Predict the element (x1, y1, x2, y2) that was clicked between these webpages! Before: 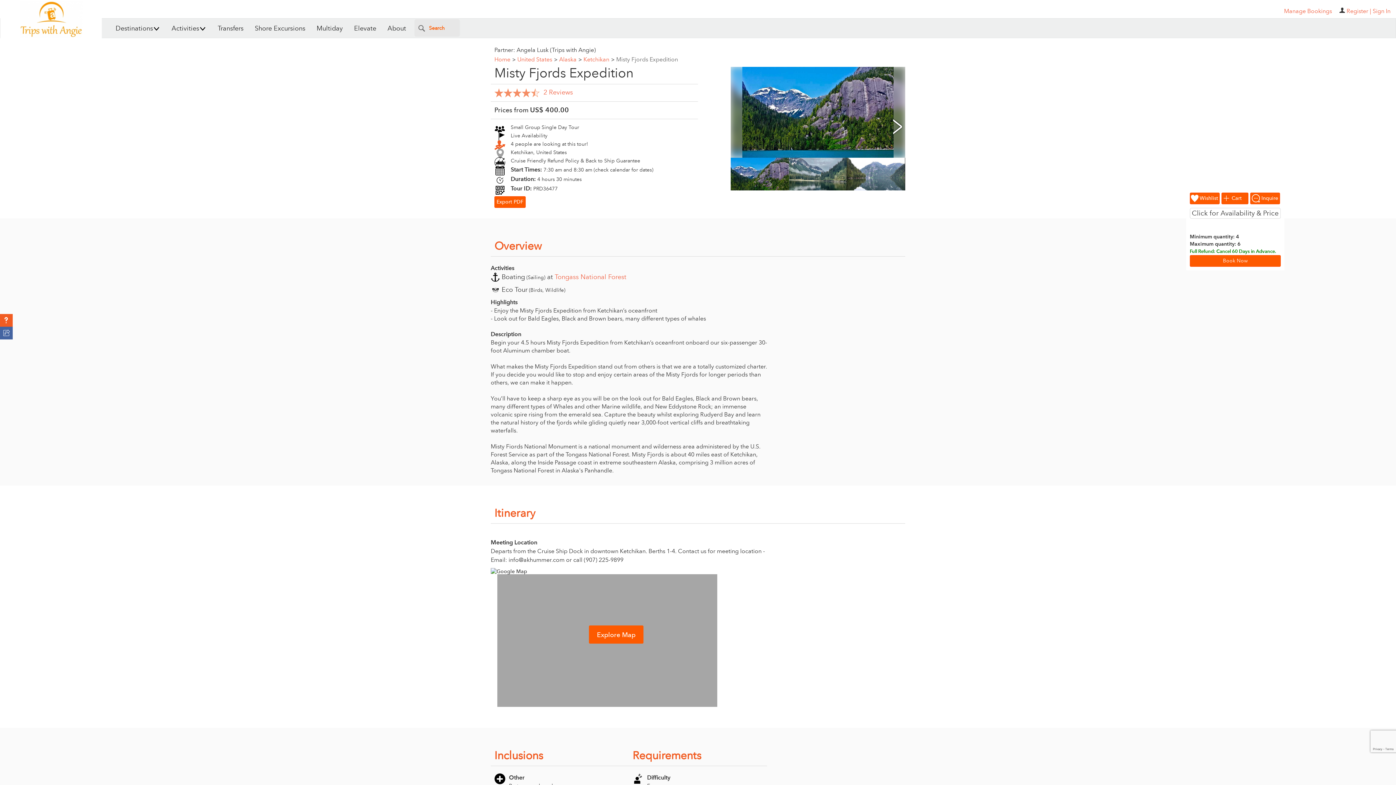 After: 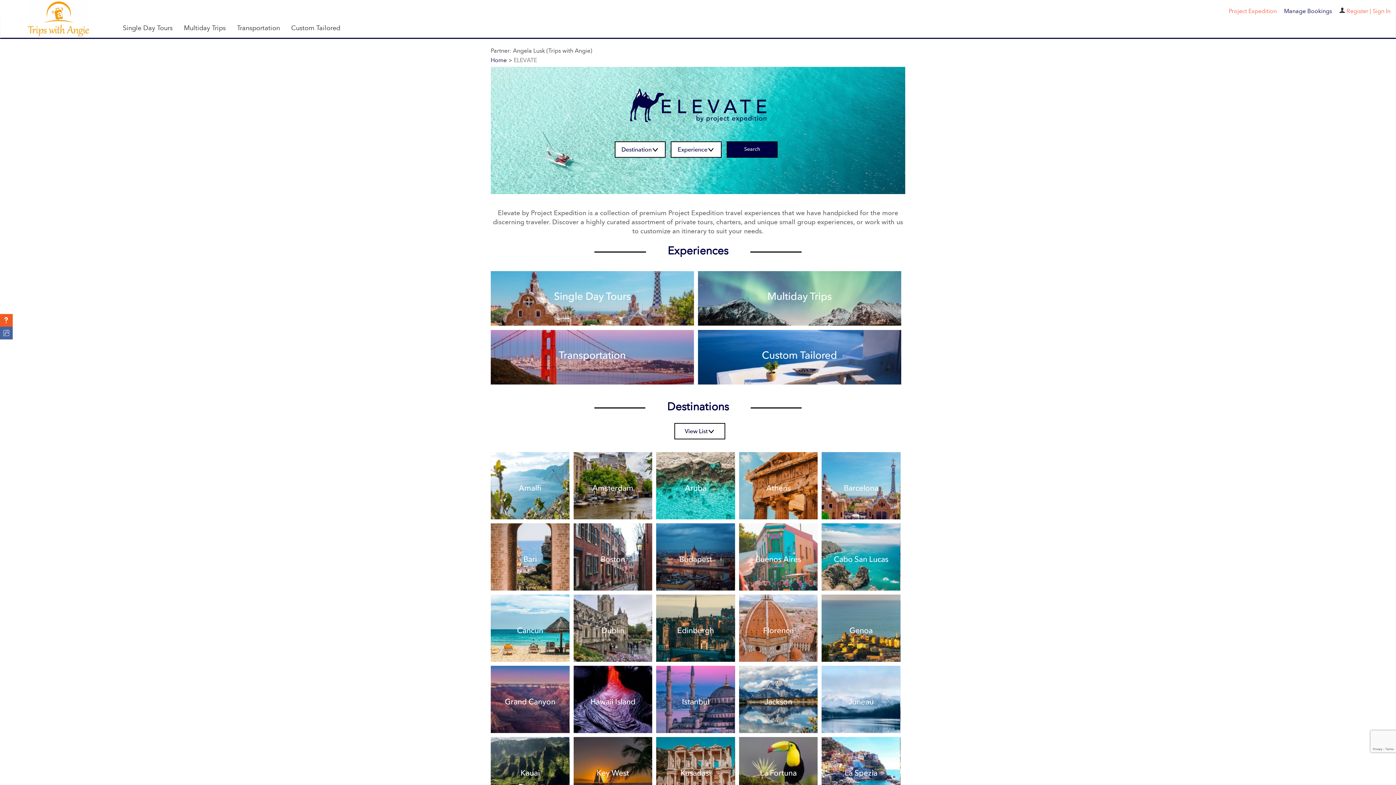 Action: label: Elevate bbox: (351, 18, 379, 38)